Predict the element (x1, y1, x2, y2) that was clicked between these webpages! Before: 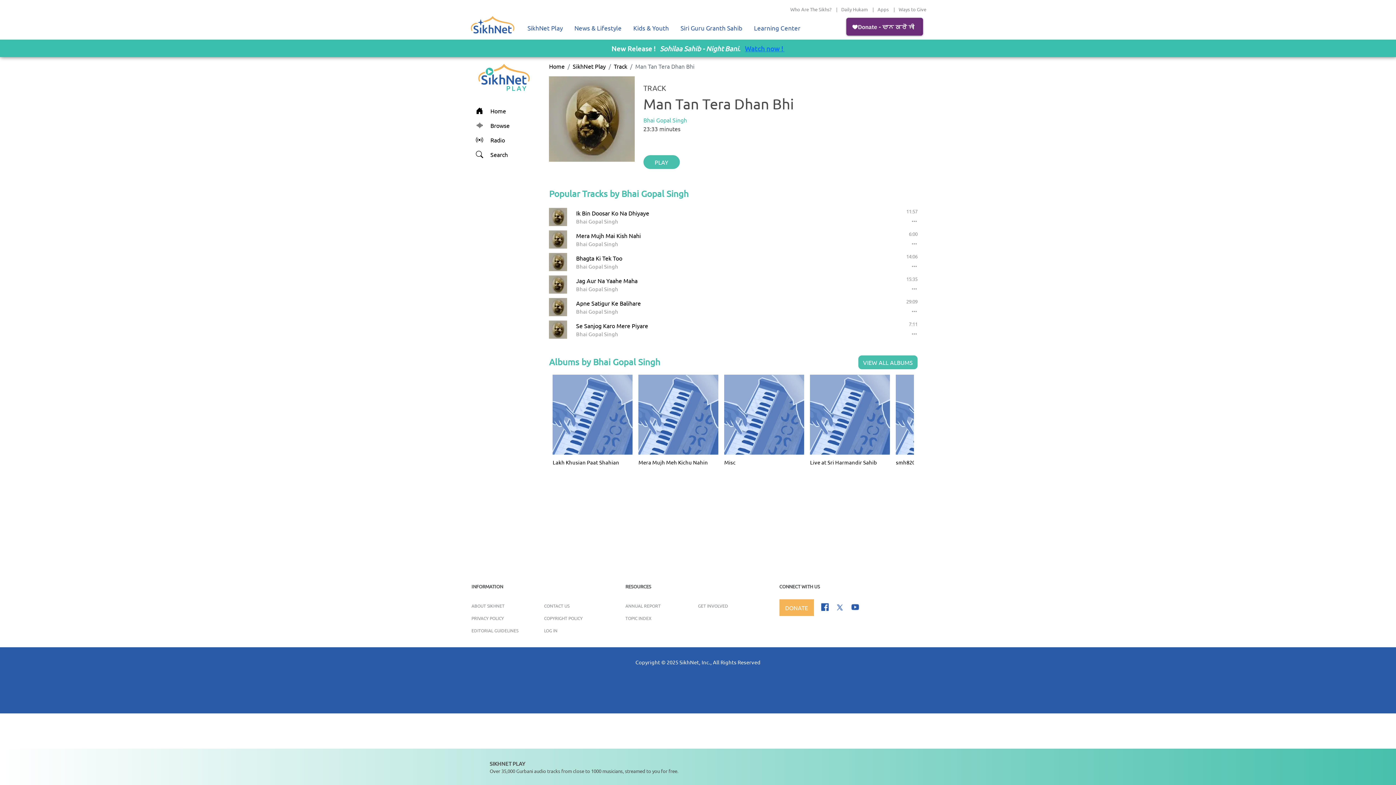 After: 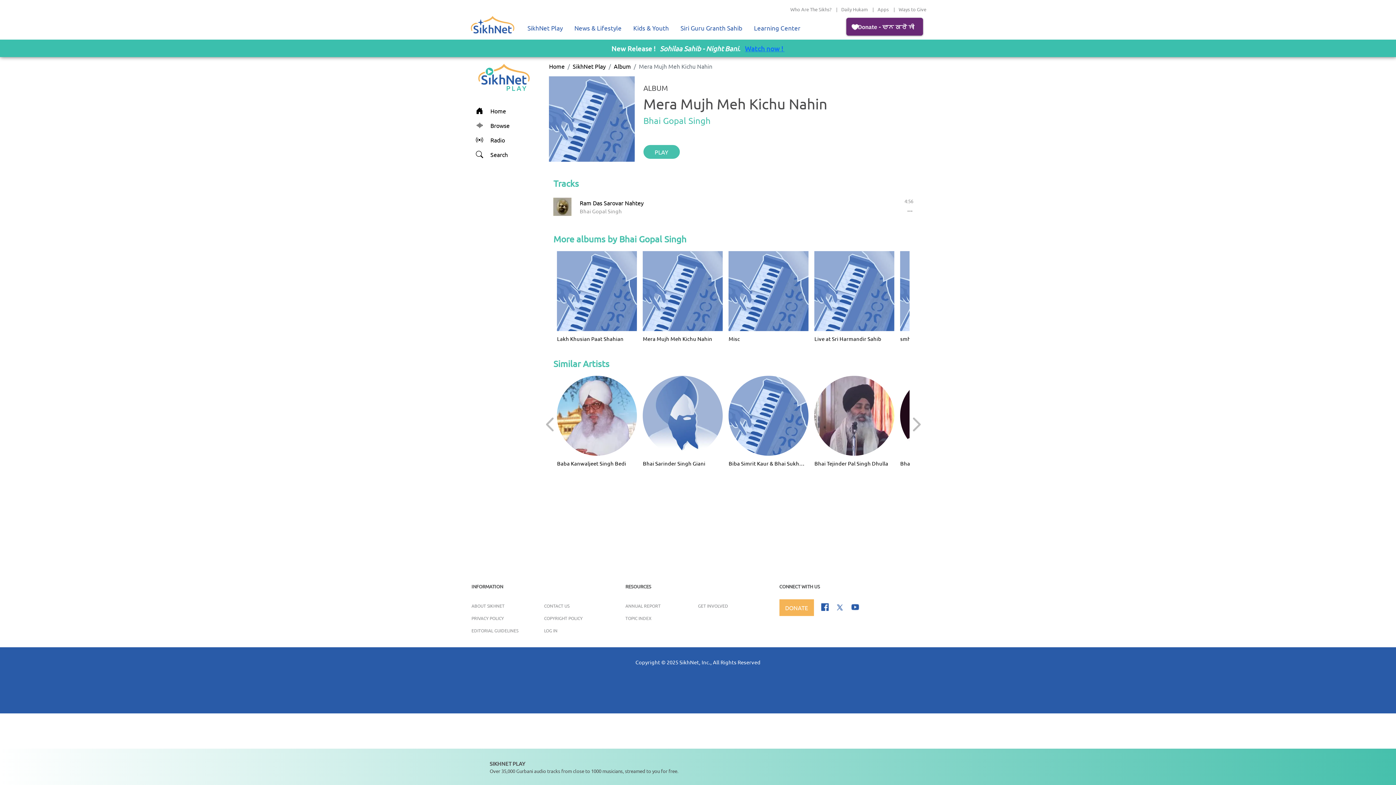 Action: bbox: (638, 448, 718, 466) label: Mera Mujh Meh Kichu Nahin